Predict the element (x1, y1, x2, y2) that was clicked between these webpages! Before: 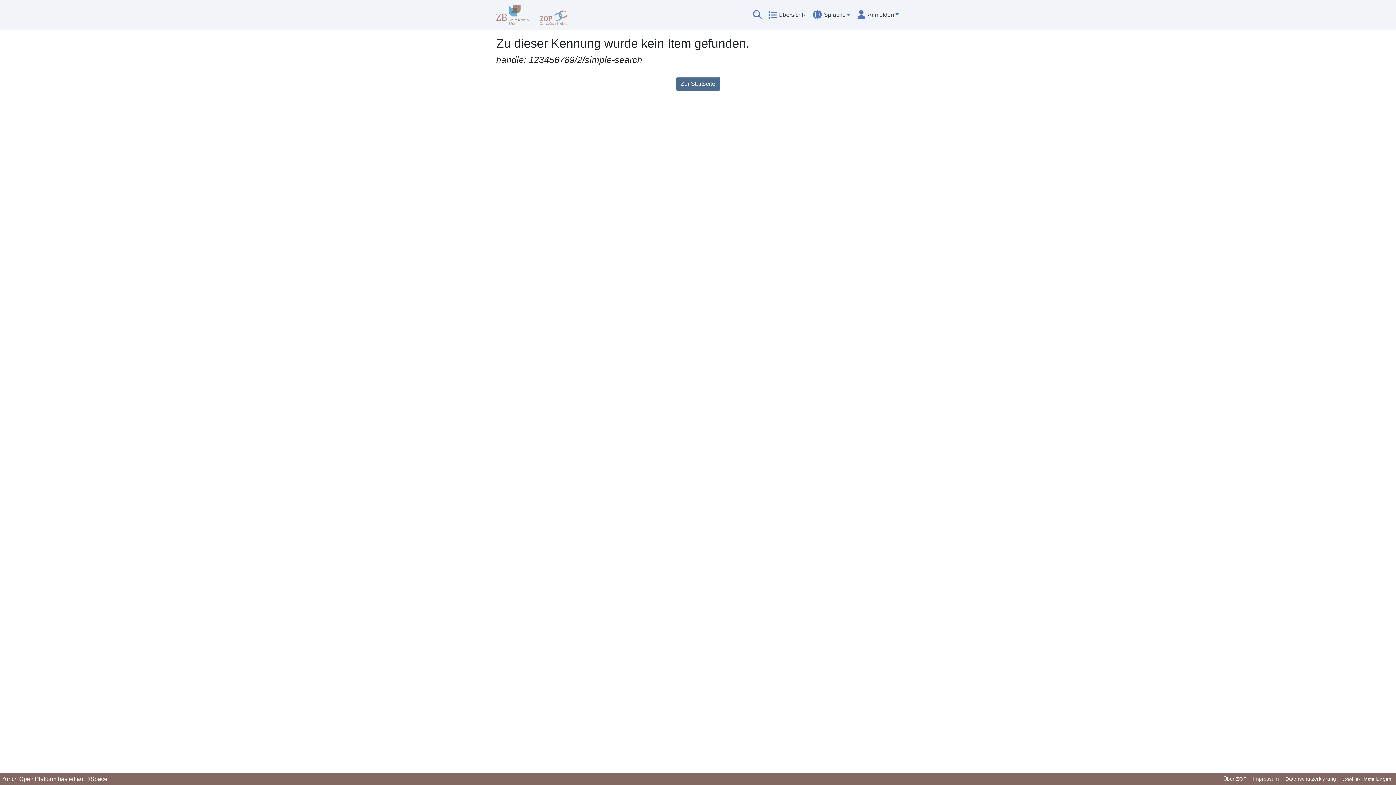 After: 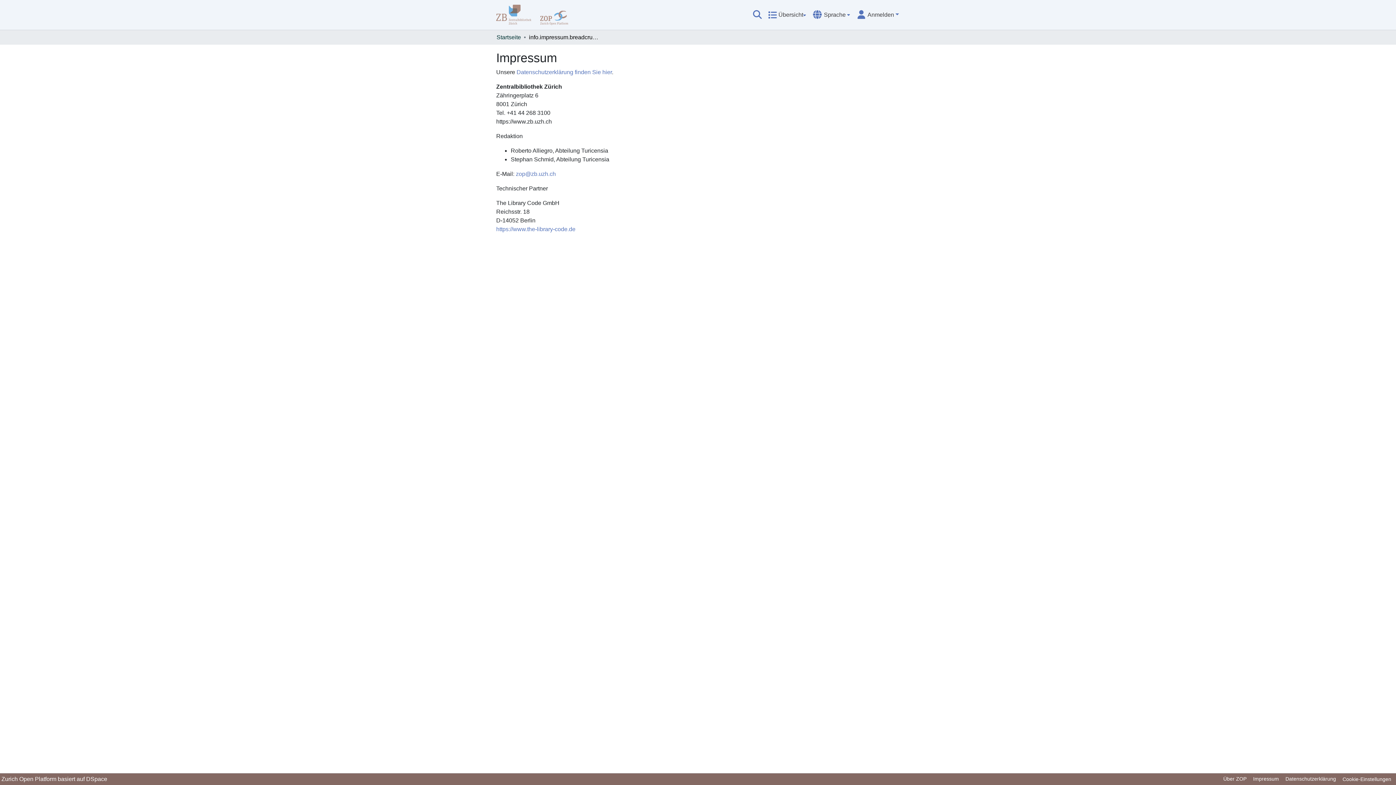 Action: bbox: (1250, 775, 1282, 784) label: Impressum